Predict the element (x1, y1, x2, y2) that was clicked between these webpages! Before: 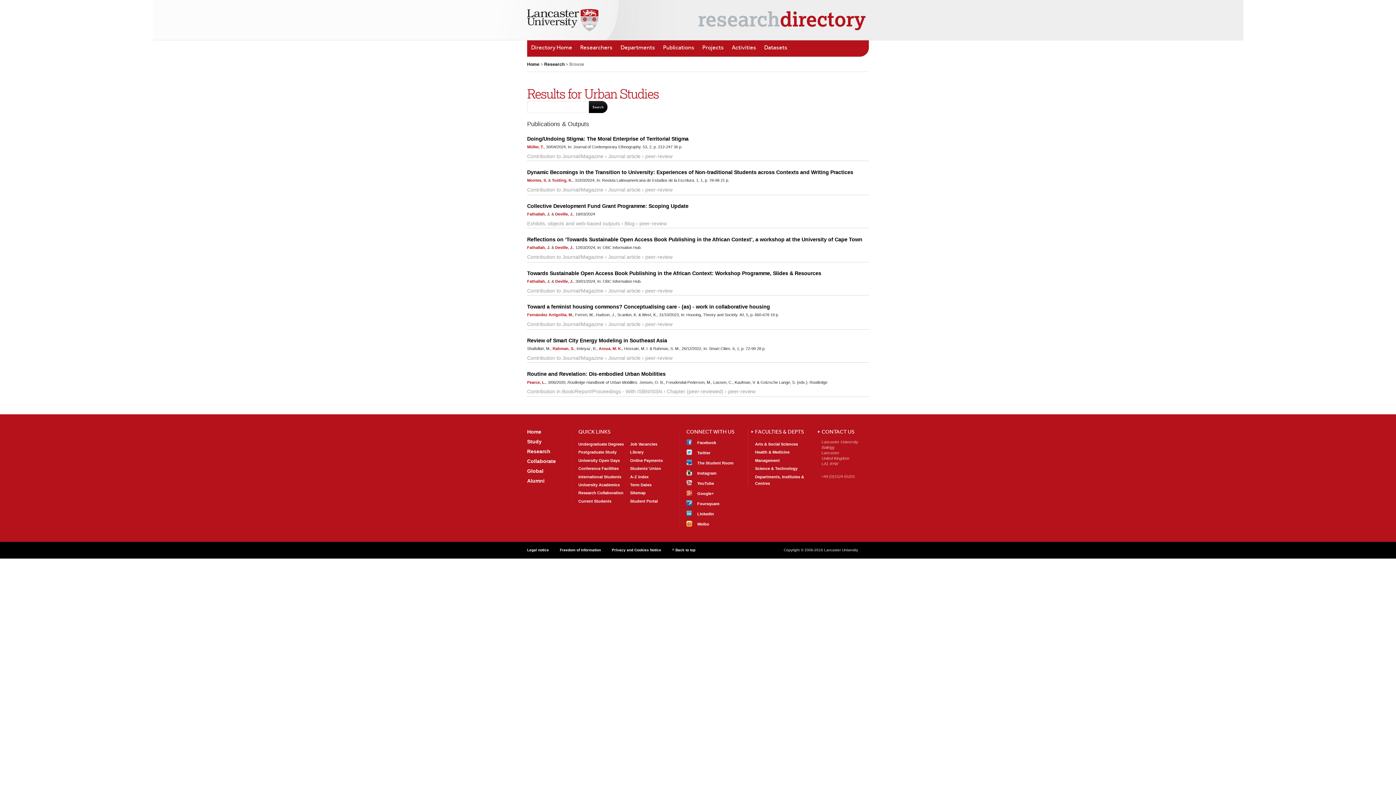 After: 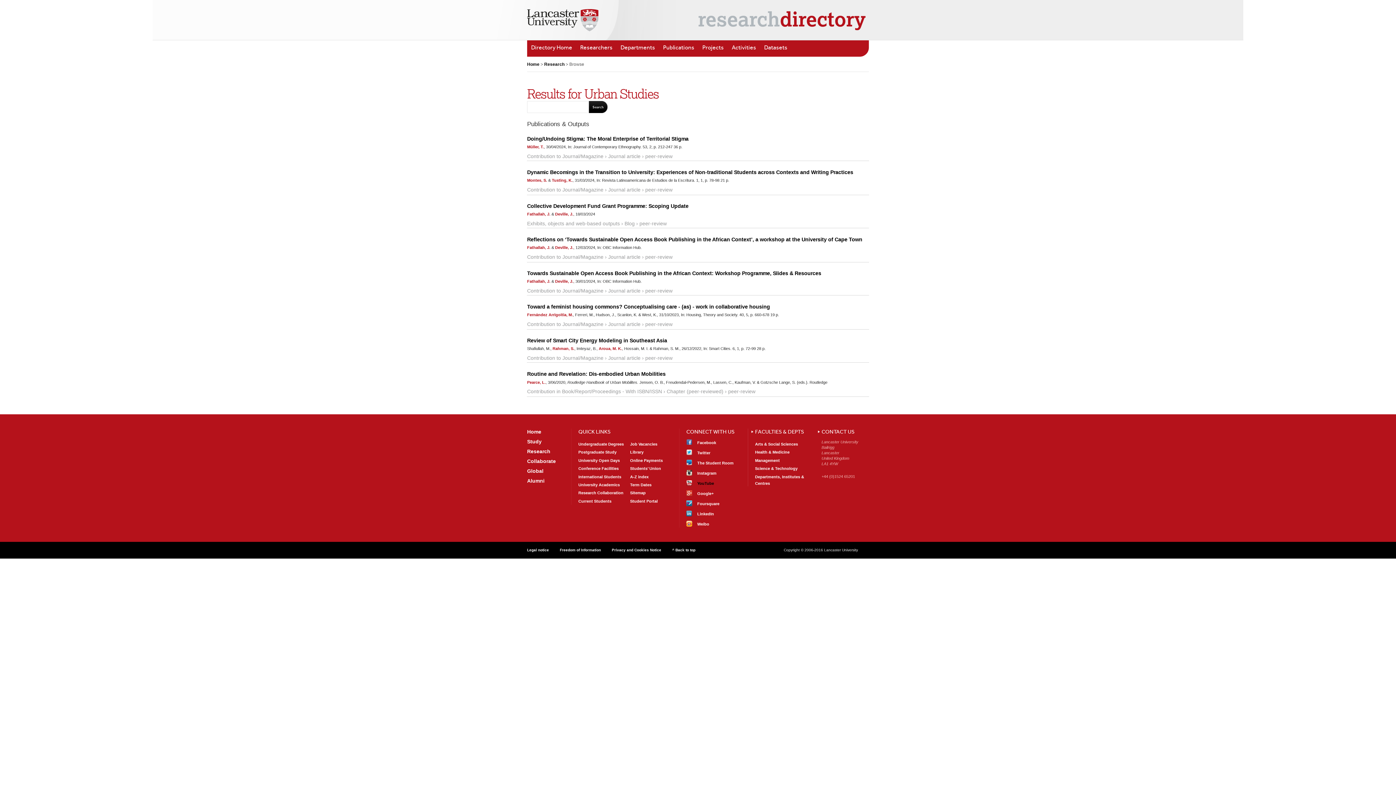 Action: bbox: (686, 480, 740, 486) label: View our videos
YouTube